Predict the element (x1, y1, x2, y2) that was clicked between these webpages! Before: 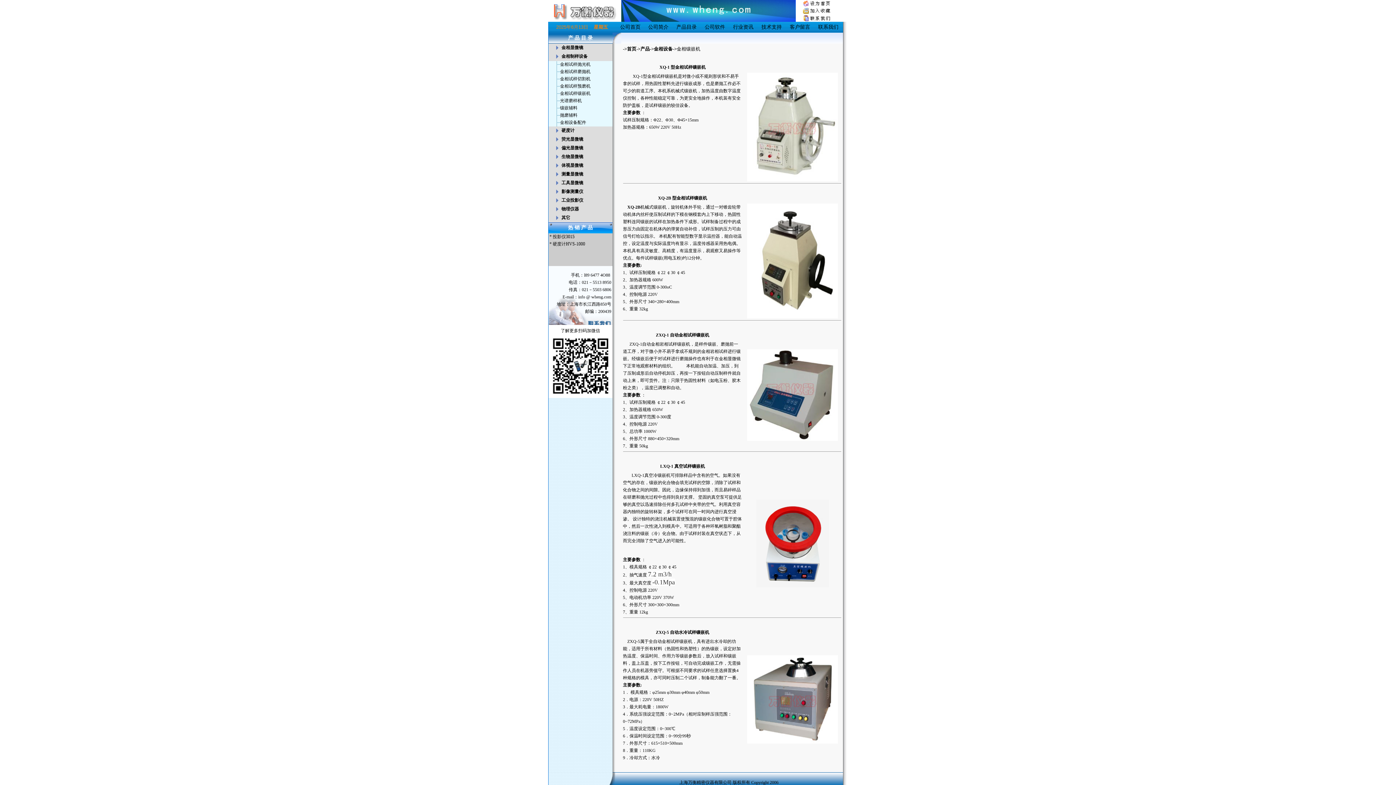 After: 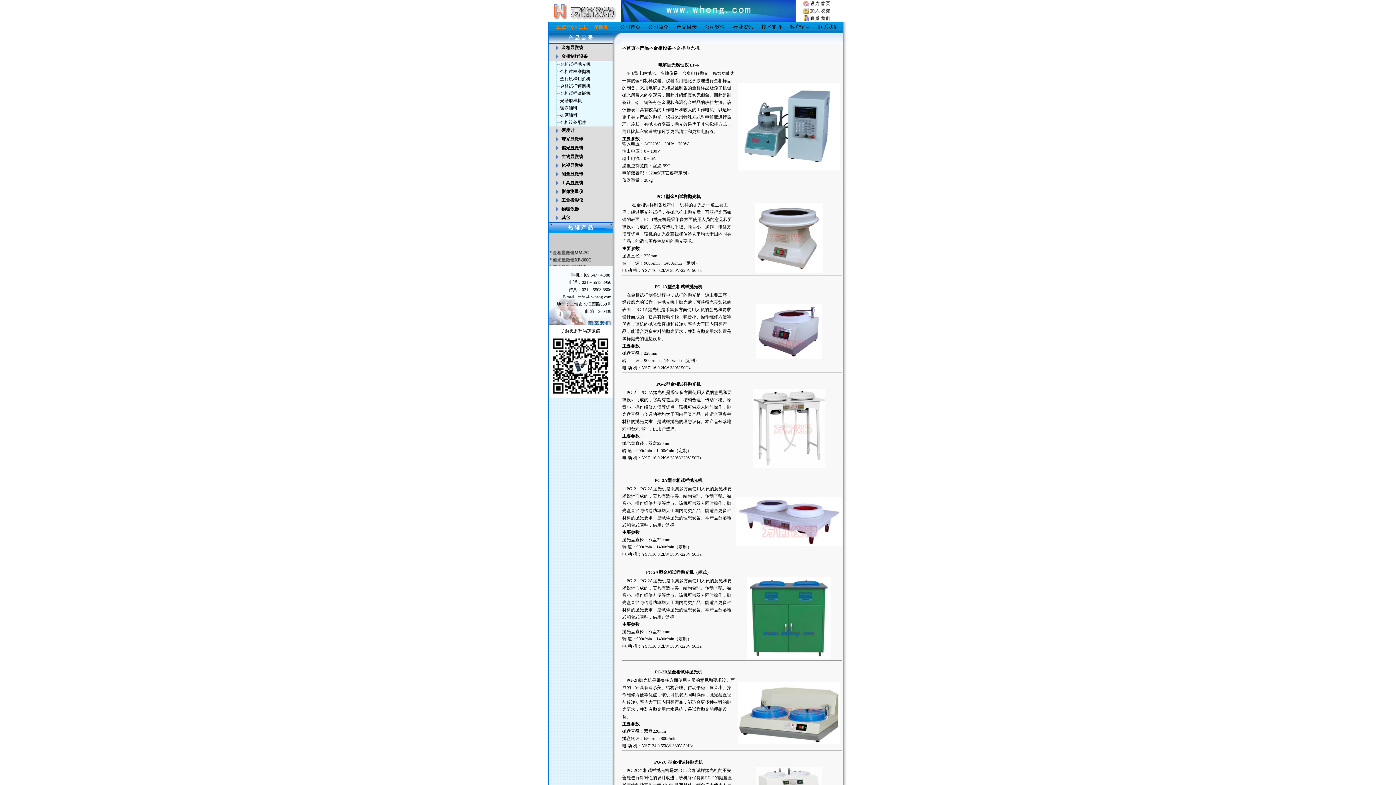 Action: label: 金相试样抛光机 bbox: (560, 61, 590, 66)